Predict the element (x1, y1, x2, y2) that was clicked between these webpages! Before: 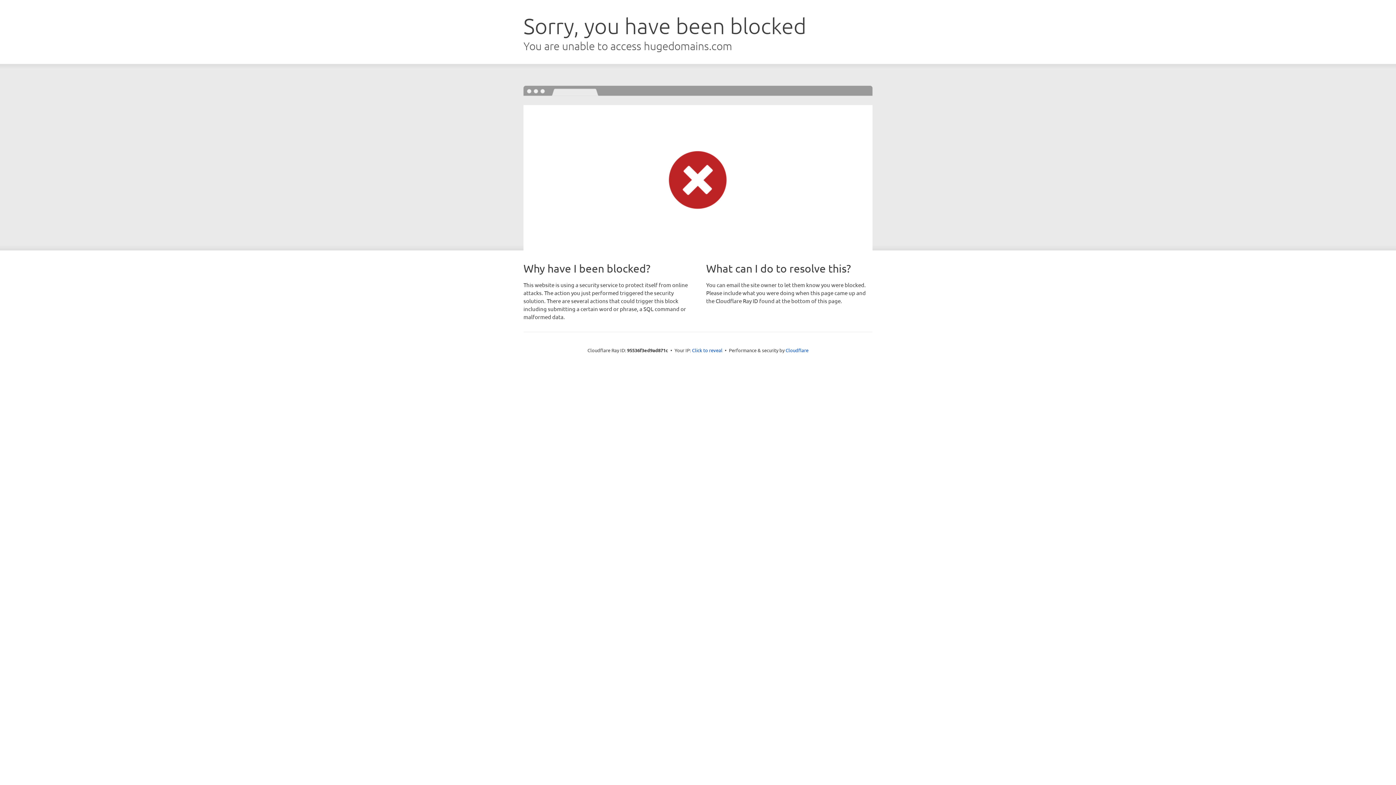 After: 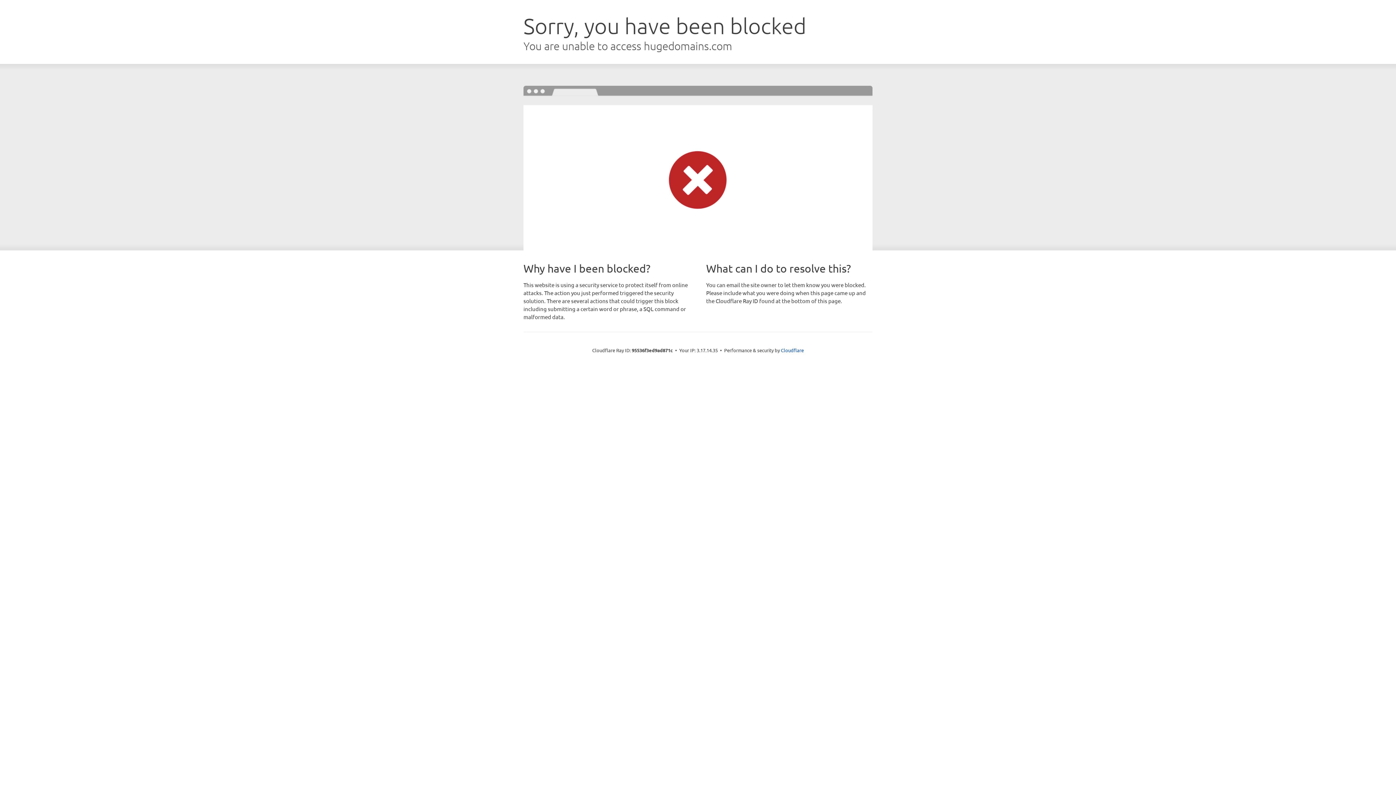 Action: bbox: (692, 346, 722, 353) label: Click to reveal